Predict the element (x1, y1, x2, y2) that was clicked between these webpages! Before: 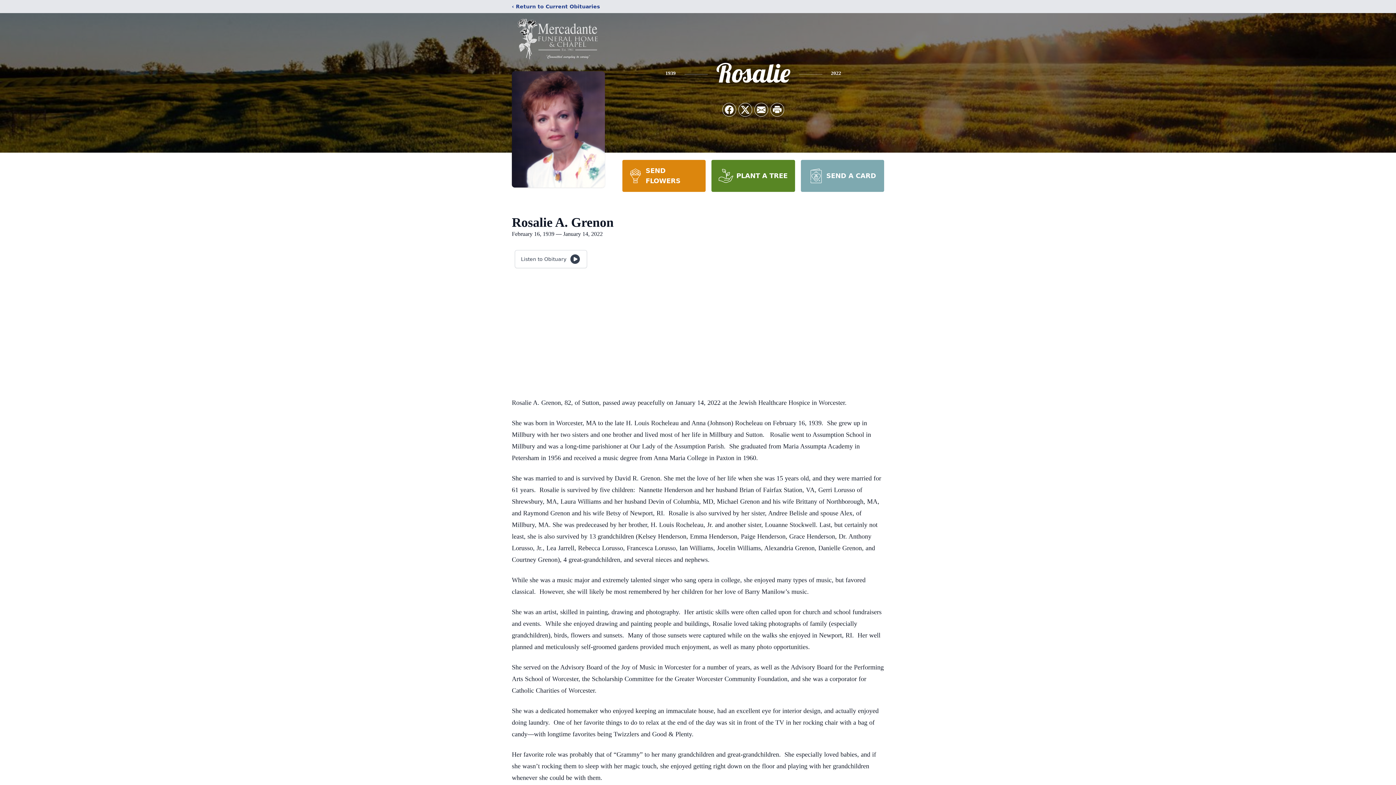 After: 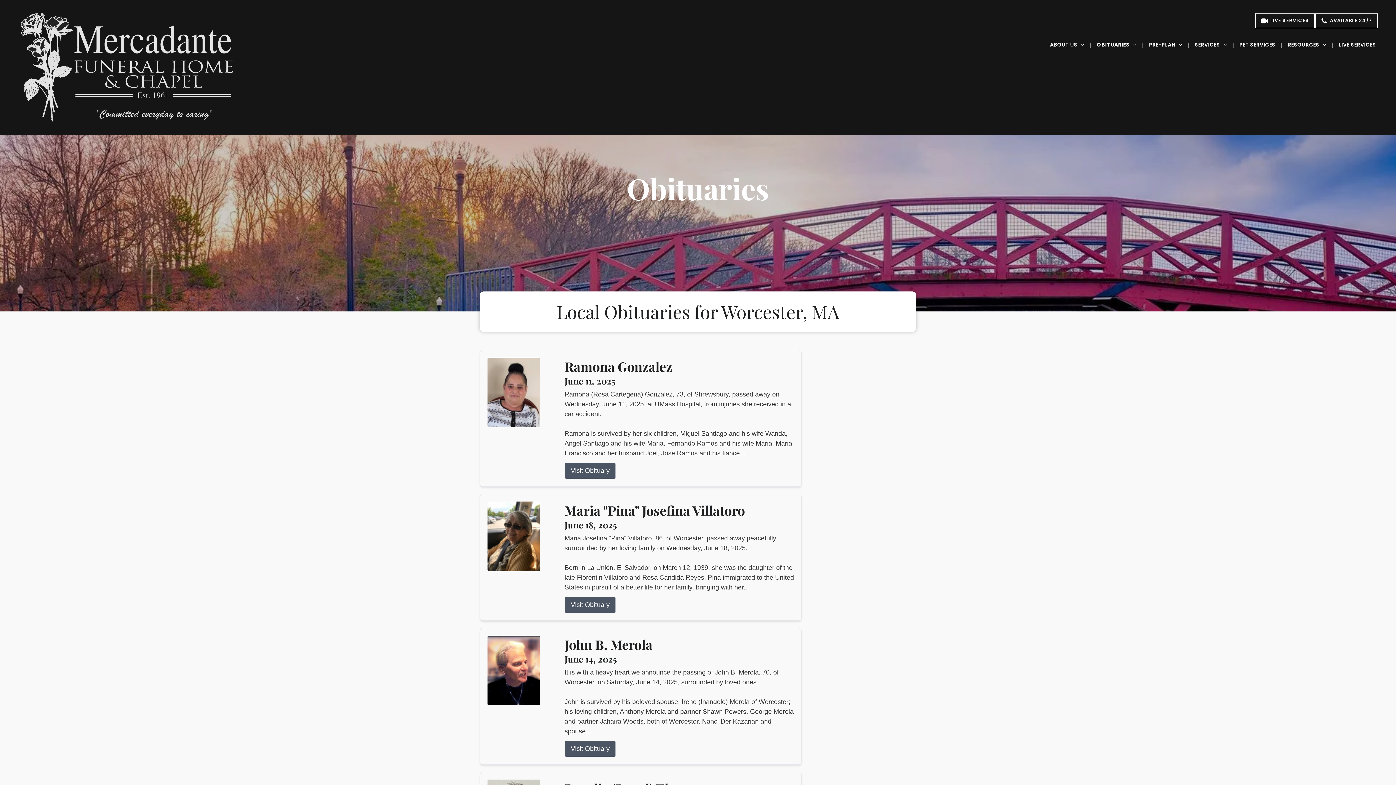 Action: label: ‹ Return to Current Obituaries bbox: (512, 2, 600, 10)